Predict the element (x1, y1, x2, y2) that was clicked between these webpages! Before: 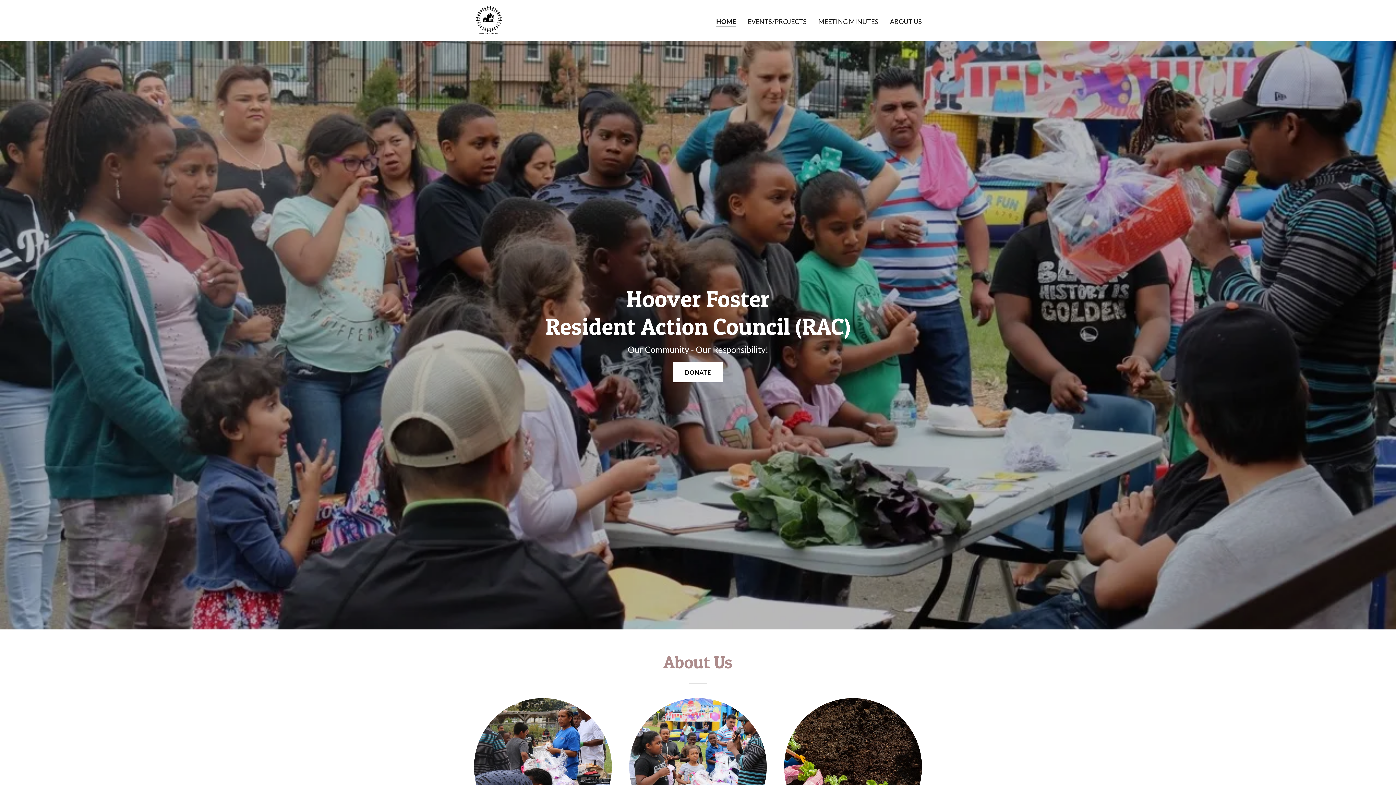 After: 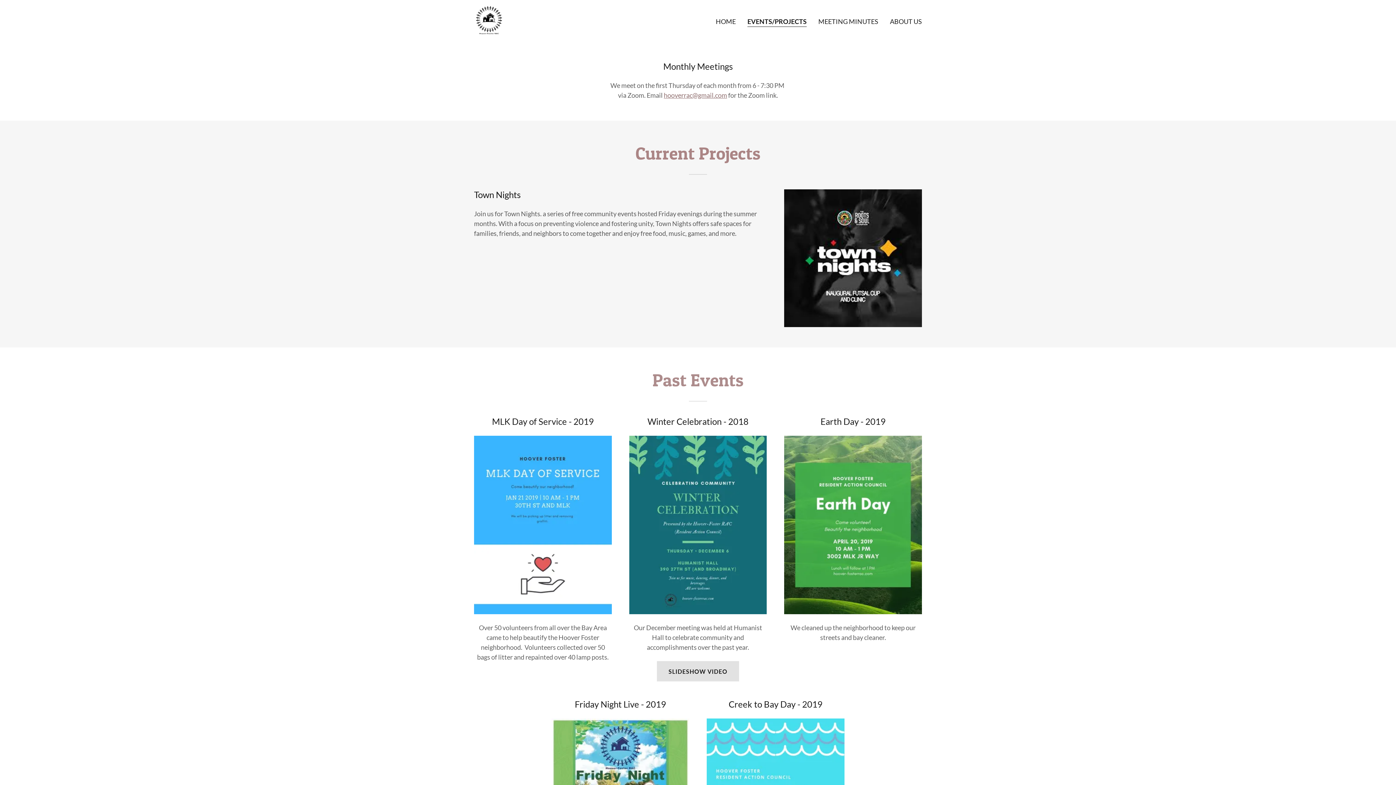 Action: bbox: (745, 14, 809, 27) label: EVENTS/PROJECTS